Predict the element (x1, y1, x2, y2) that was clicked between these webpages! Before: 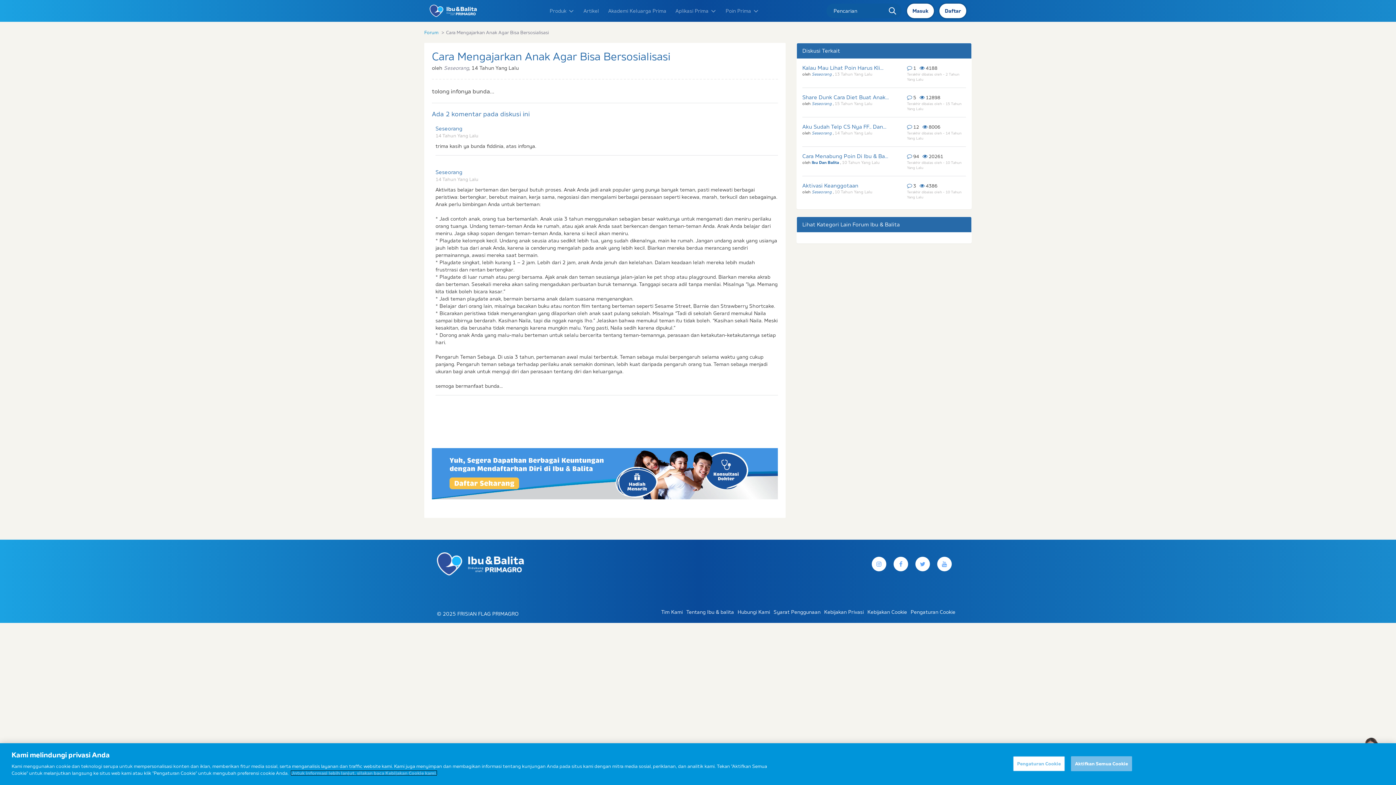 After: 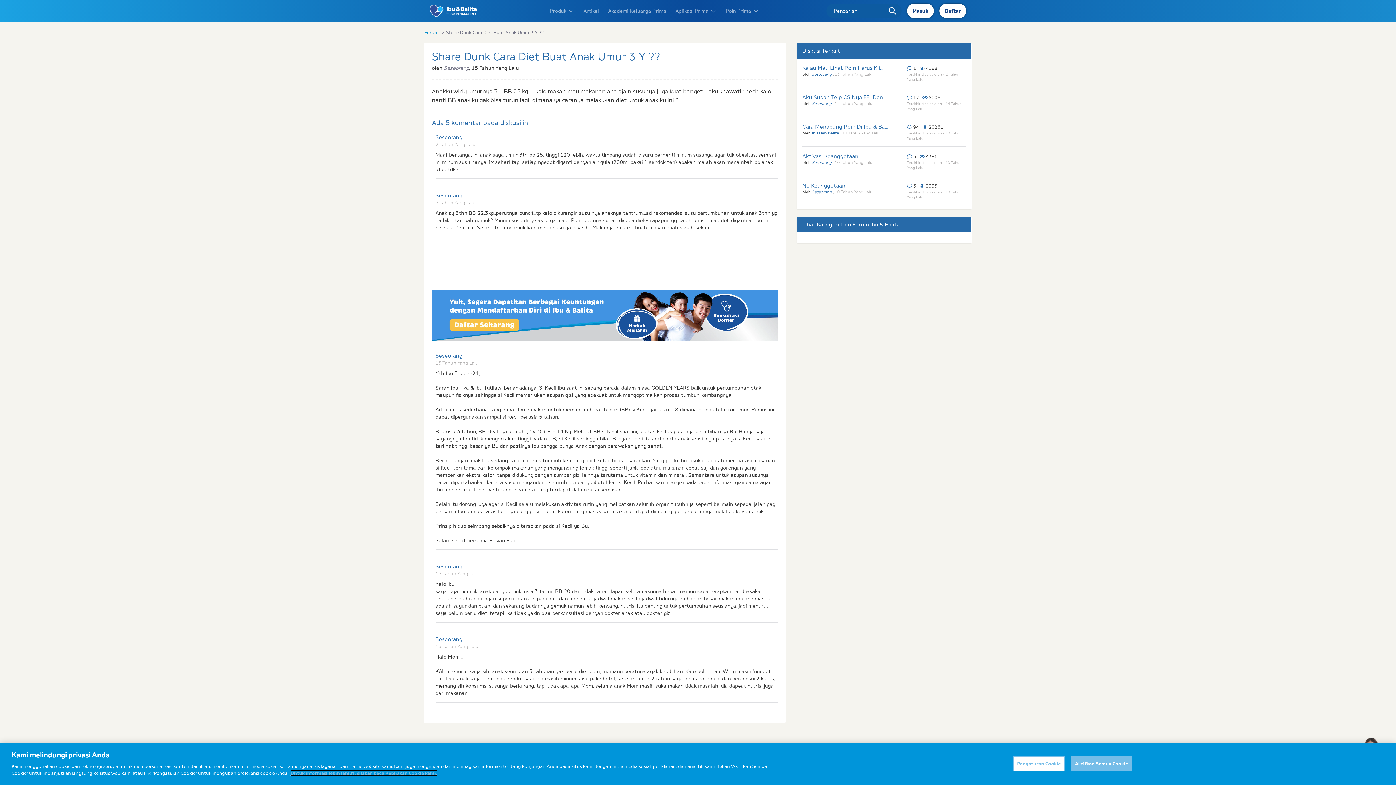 Action: label: Share Dunk Cara Diet Buat Anak... bbox: (802, 93, 889, 100)